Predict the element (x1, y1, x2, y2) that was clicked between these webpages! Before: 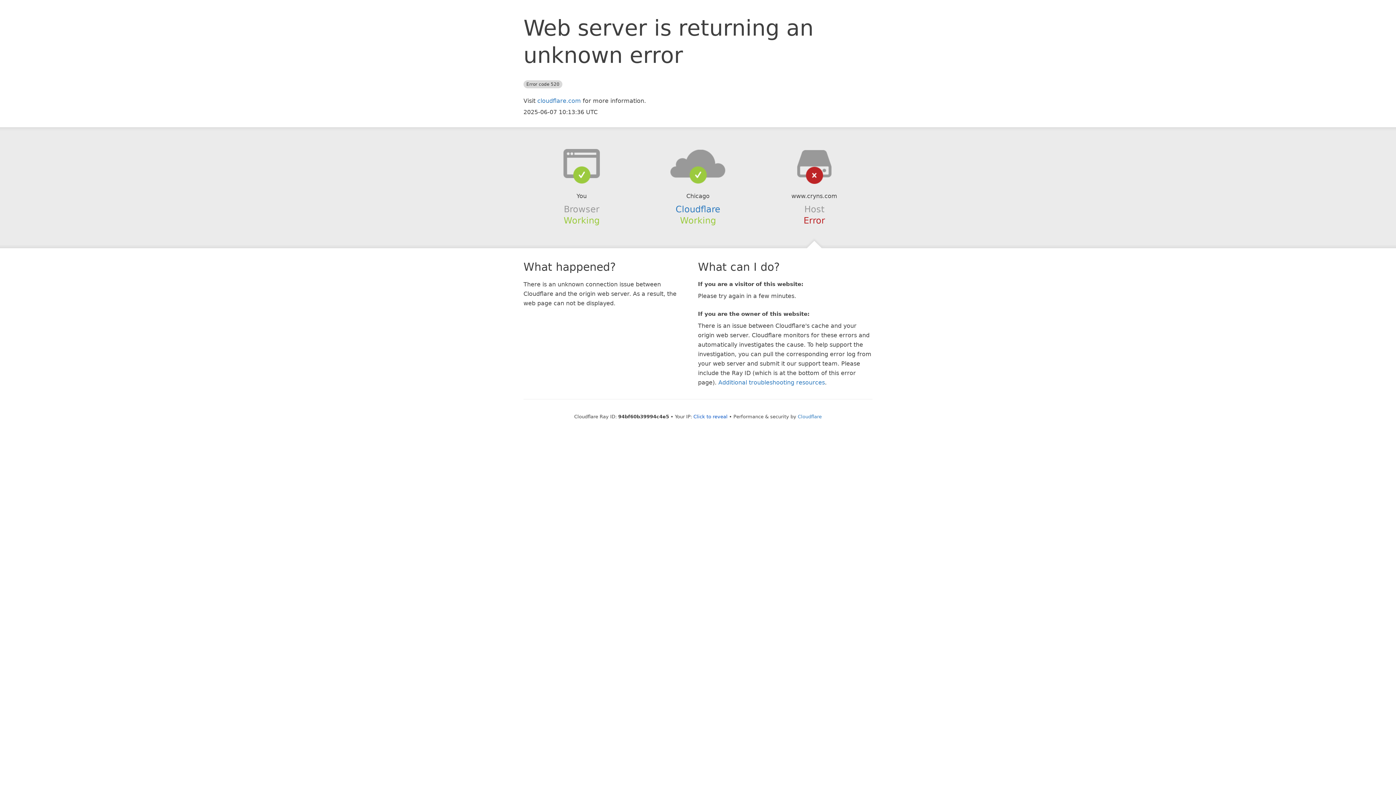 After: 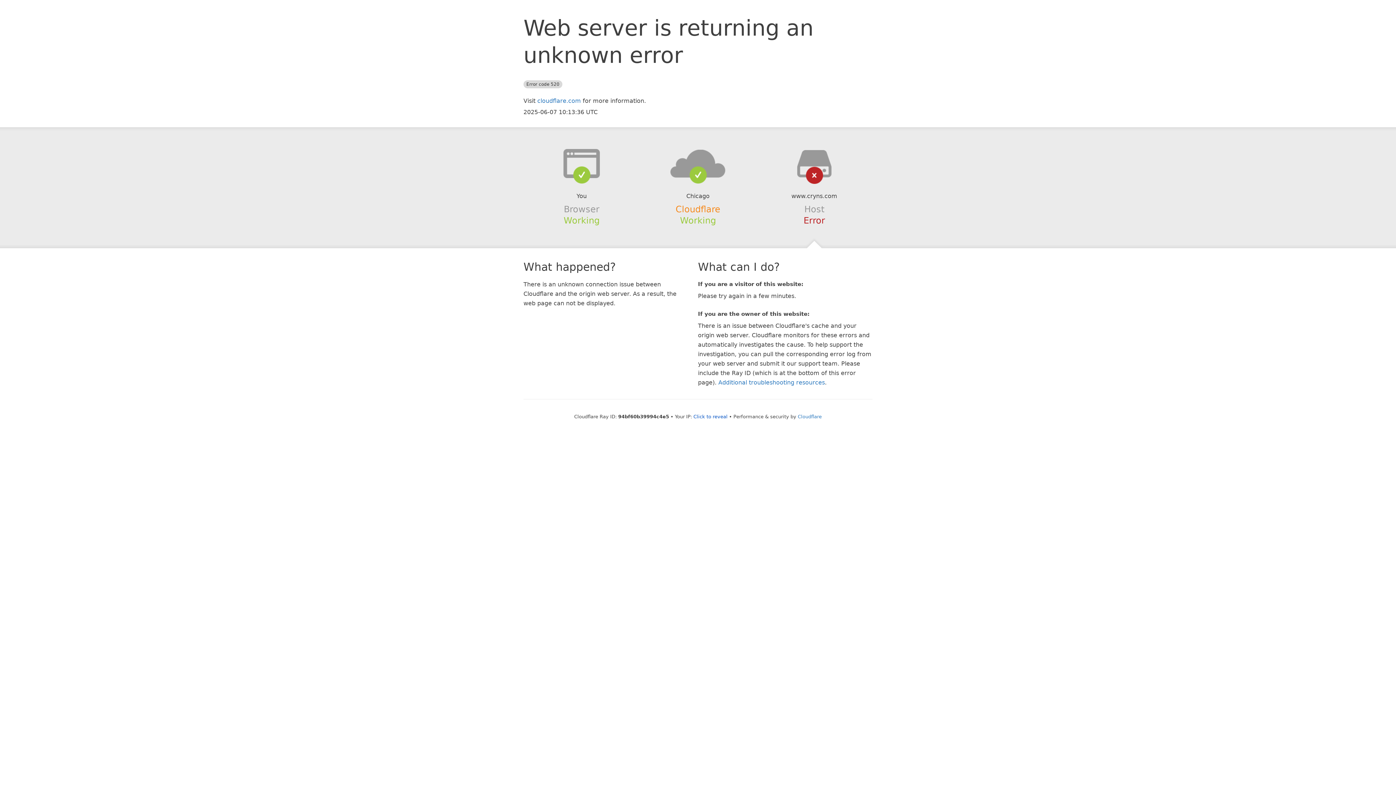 Action: label: Cloudflare bbox: (675, 204, 720, 214)